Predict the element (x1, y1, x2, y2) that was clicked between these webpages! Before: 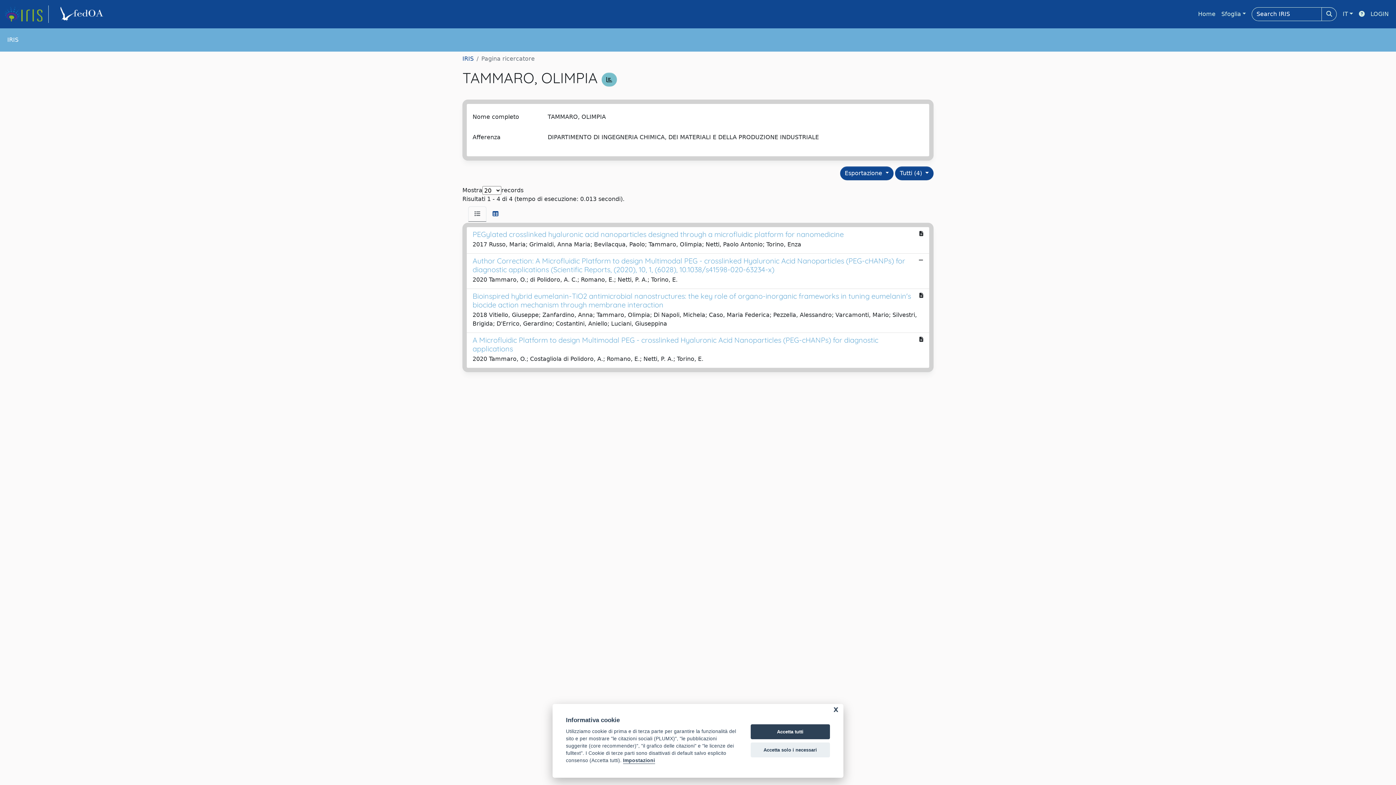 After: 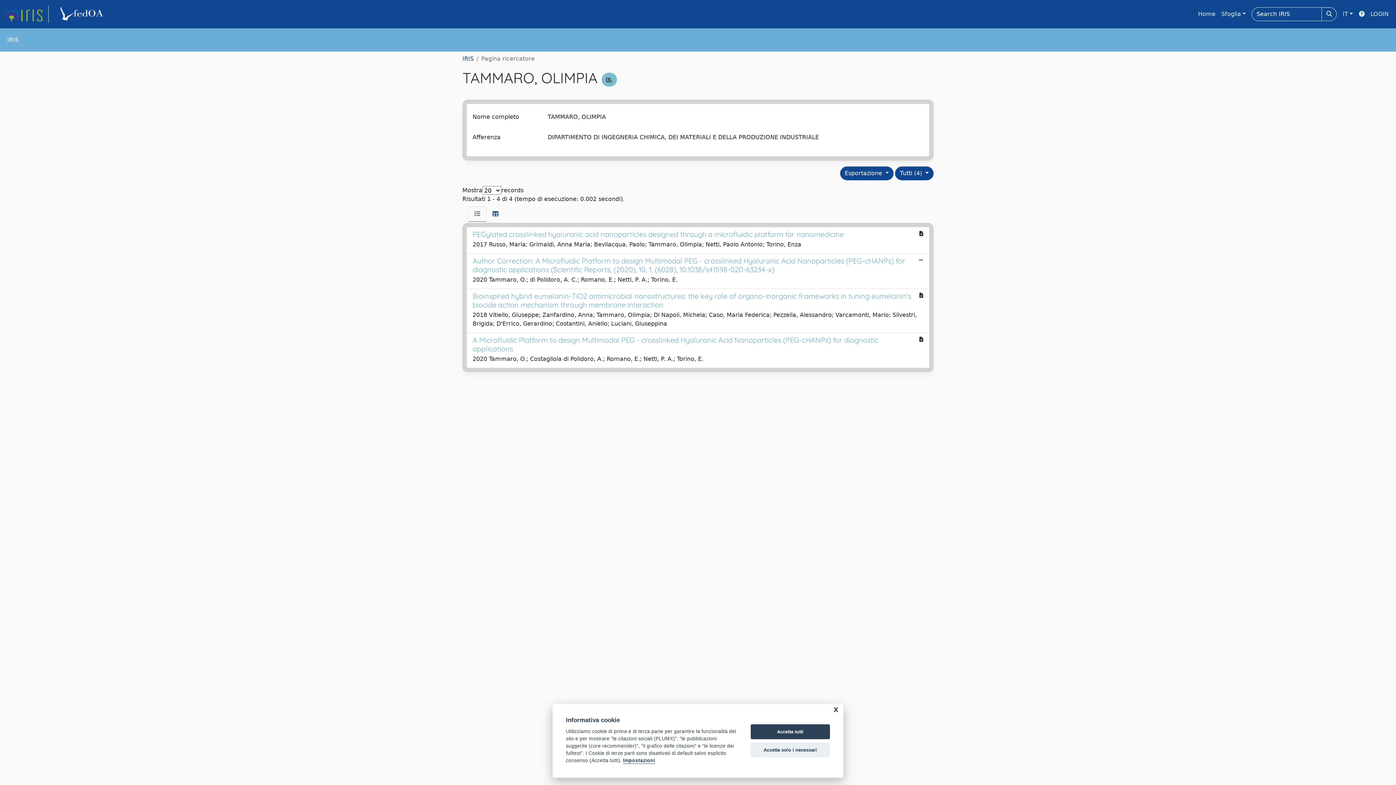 Action: label: link homepage università bbox: (54, 5, 111, 22)